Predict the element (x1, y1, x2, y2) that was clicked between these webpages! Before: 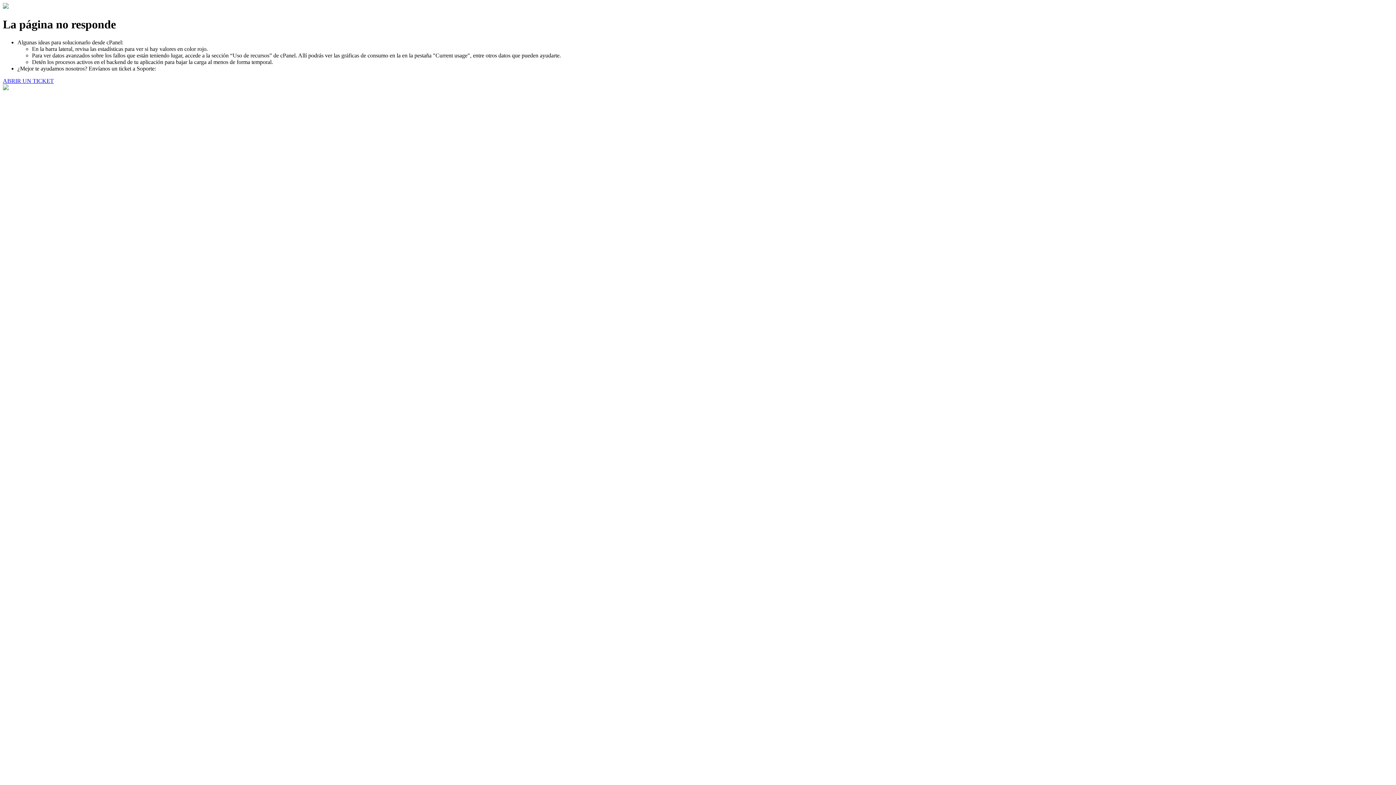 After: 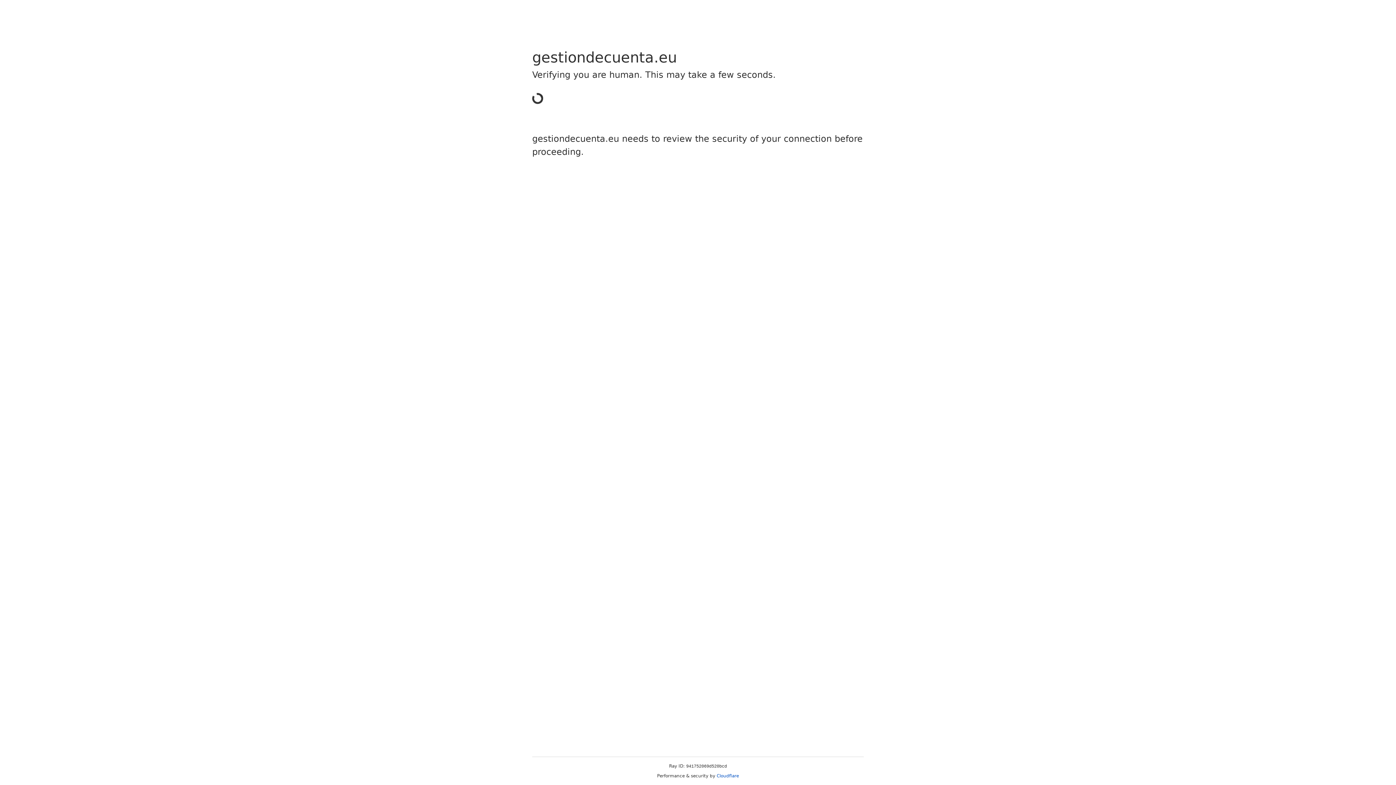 Action: bbox: (2, 77, 53, 83) label: ABRIR UN TICKET